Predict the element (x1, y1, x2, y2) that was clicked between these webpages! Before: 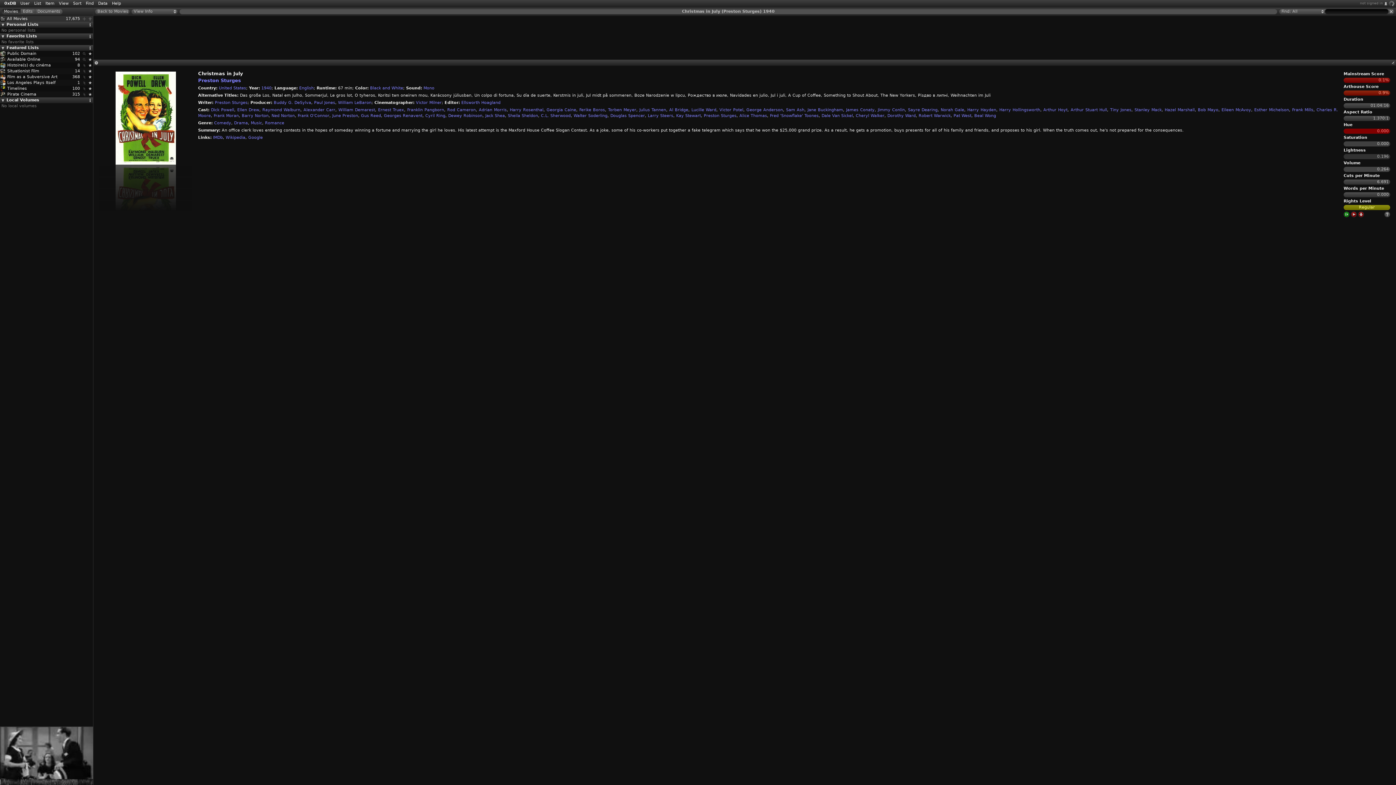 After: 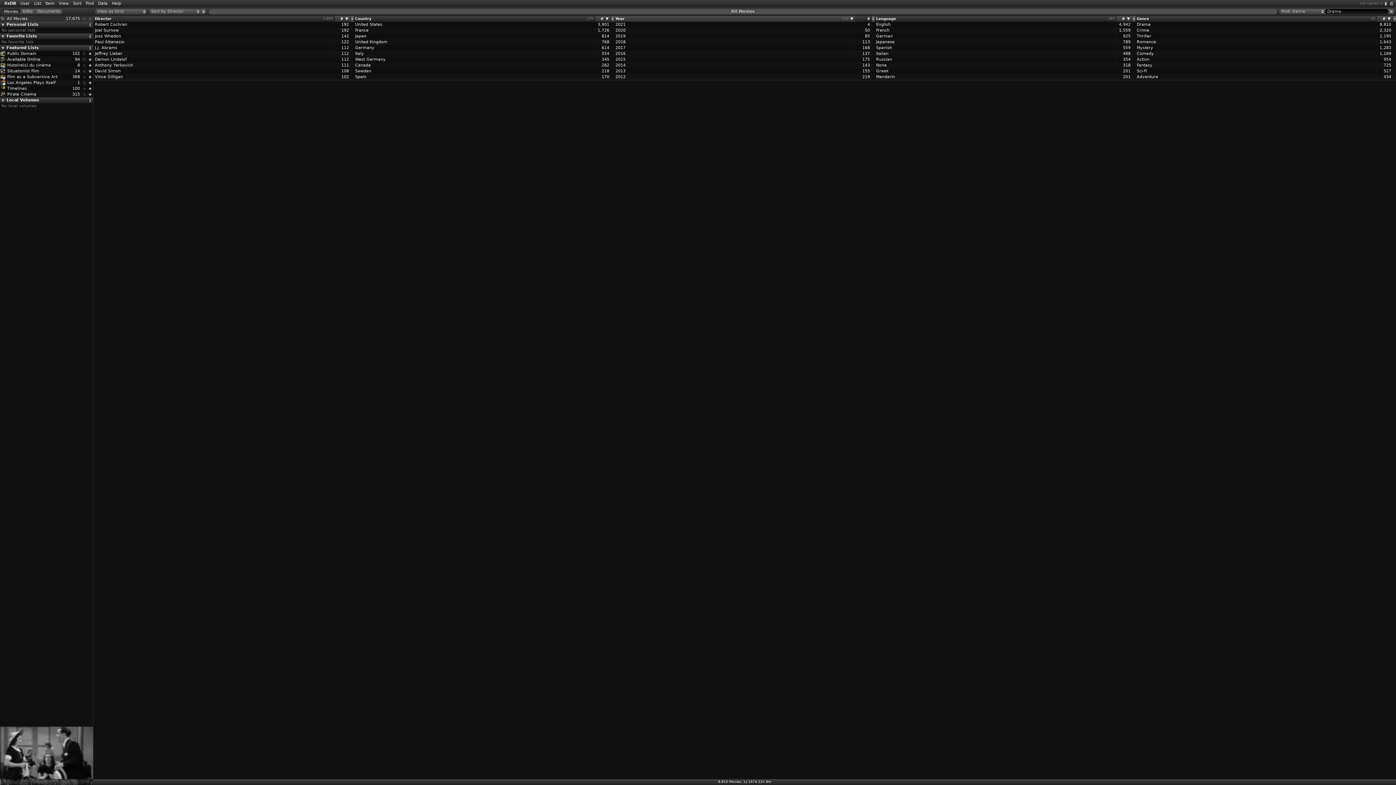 Action: bbox: (234, 120, 248, 125) label: Drama